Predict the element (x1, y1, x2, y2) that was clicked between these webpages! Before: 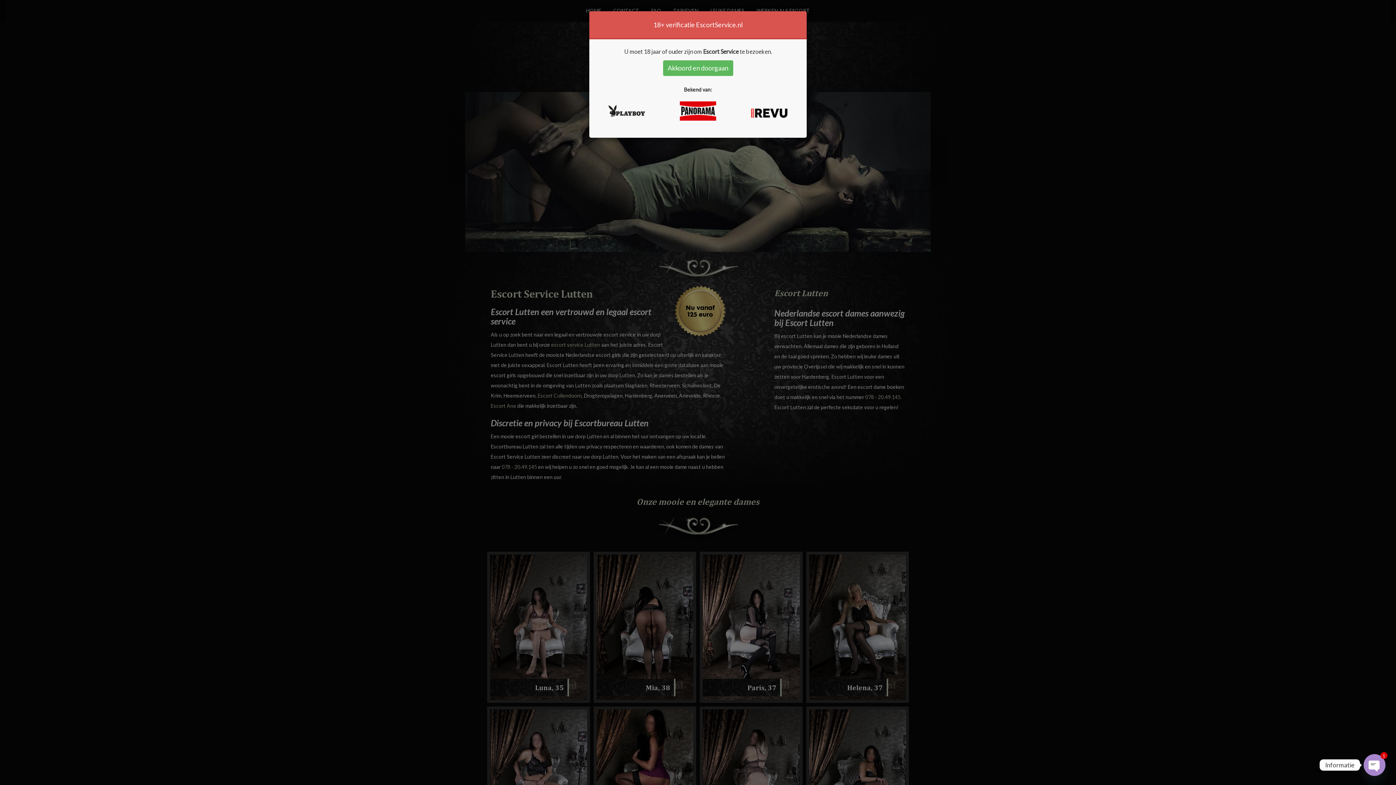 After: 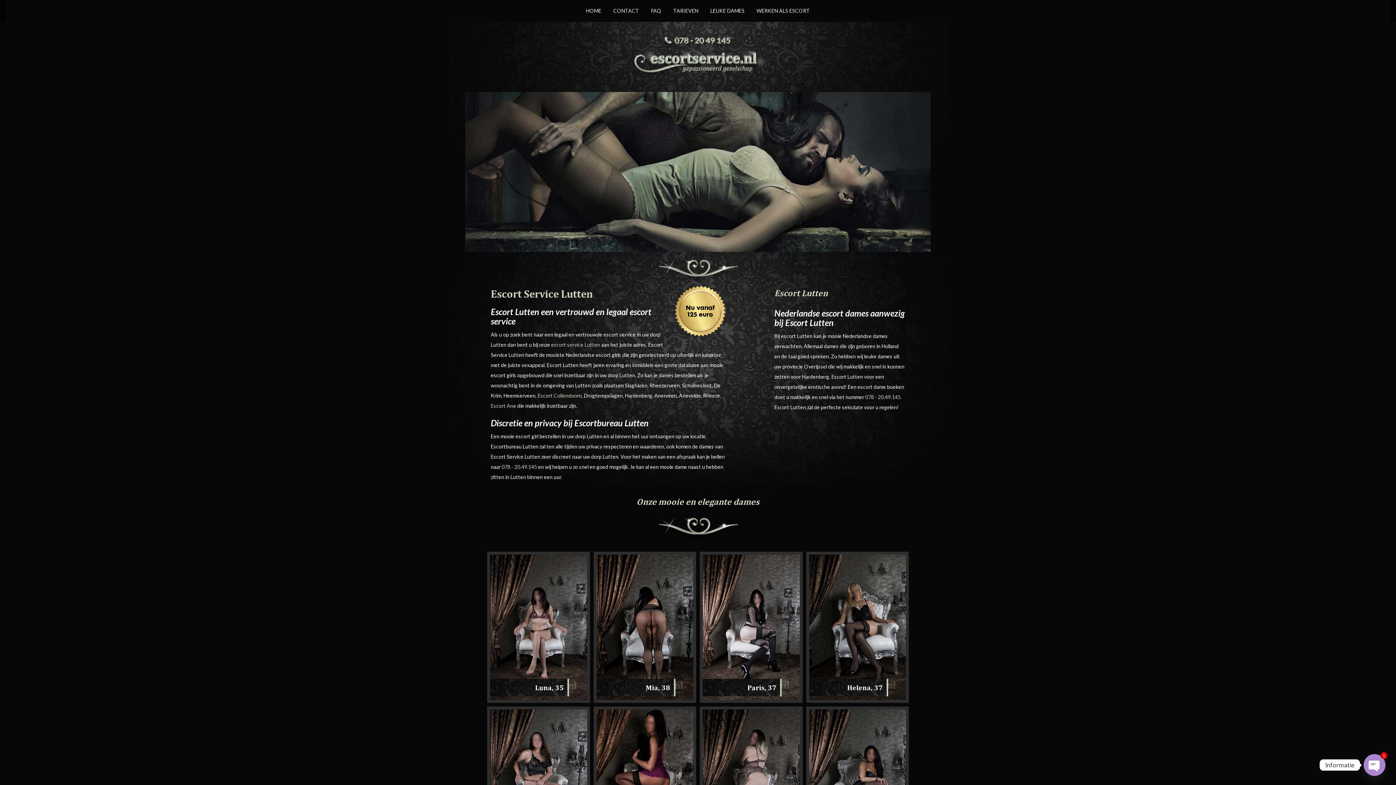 Action: bbox: (663, 60, 733, 76) label: Akkoord en doorgaan